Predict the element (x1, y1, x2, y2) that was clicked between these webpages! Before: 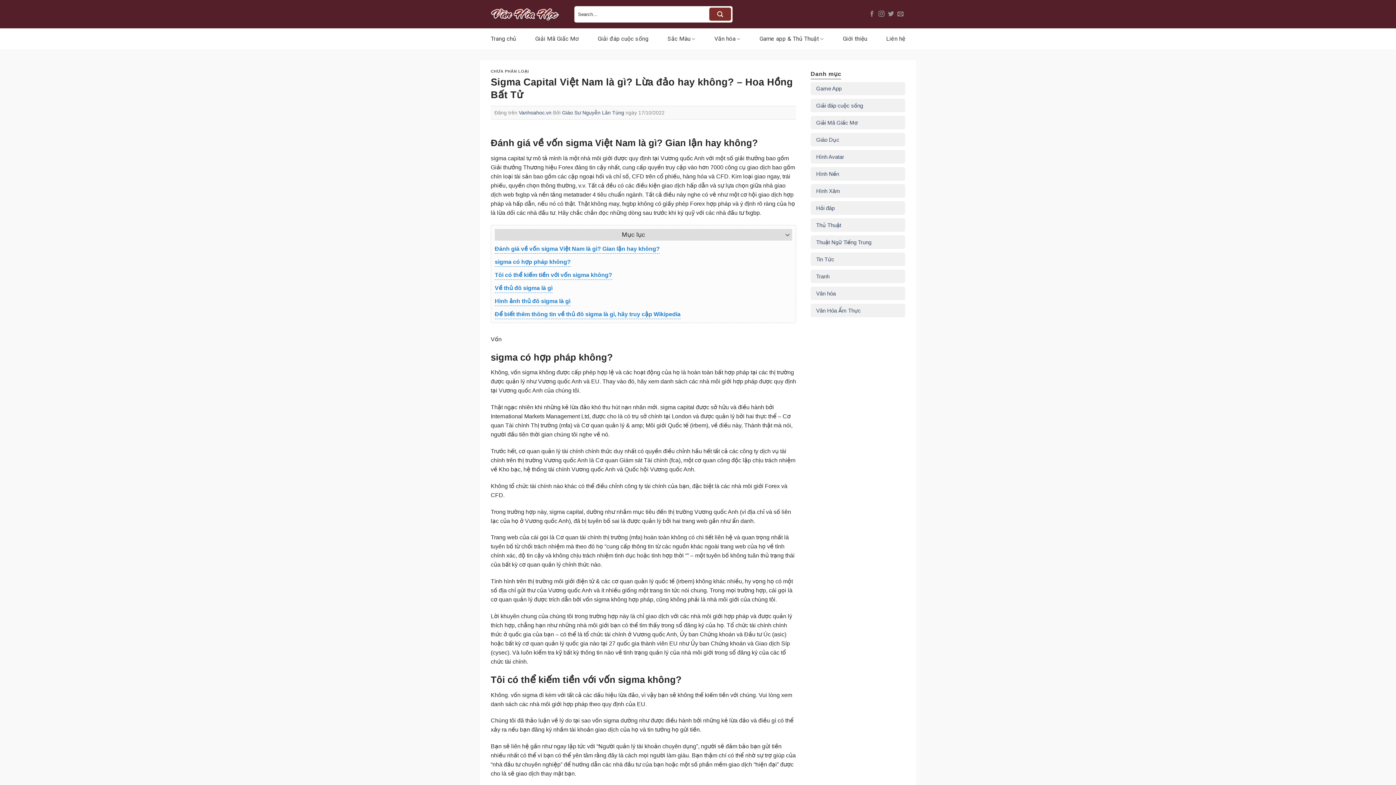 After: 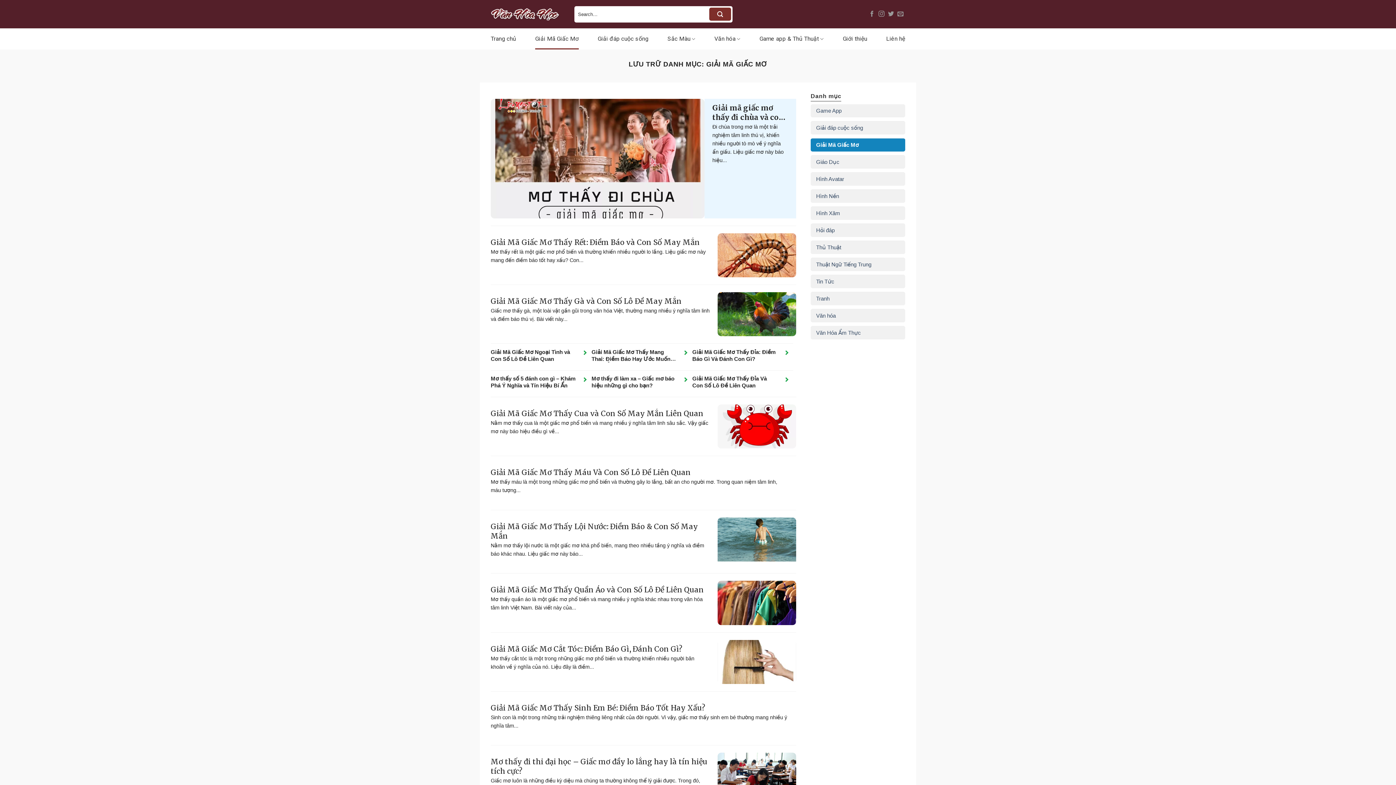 Action: bbox: (816, 116, 857, 129) label: Giải Mã Giấc Mơ